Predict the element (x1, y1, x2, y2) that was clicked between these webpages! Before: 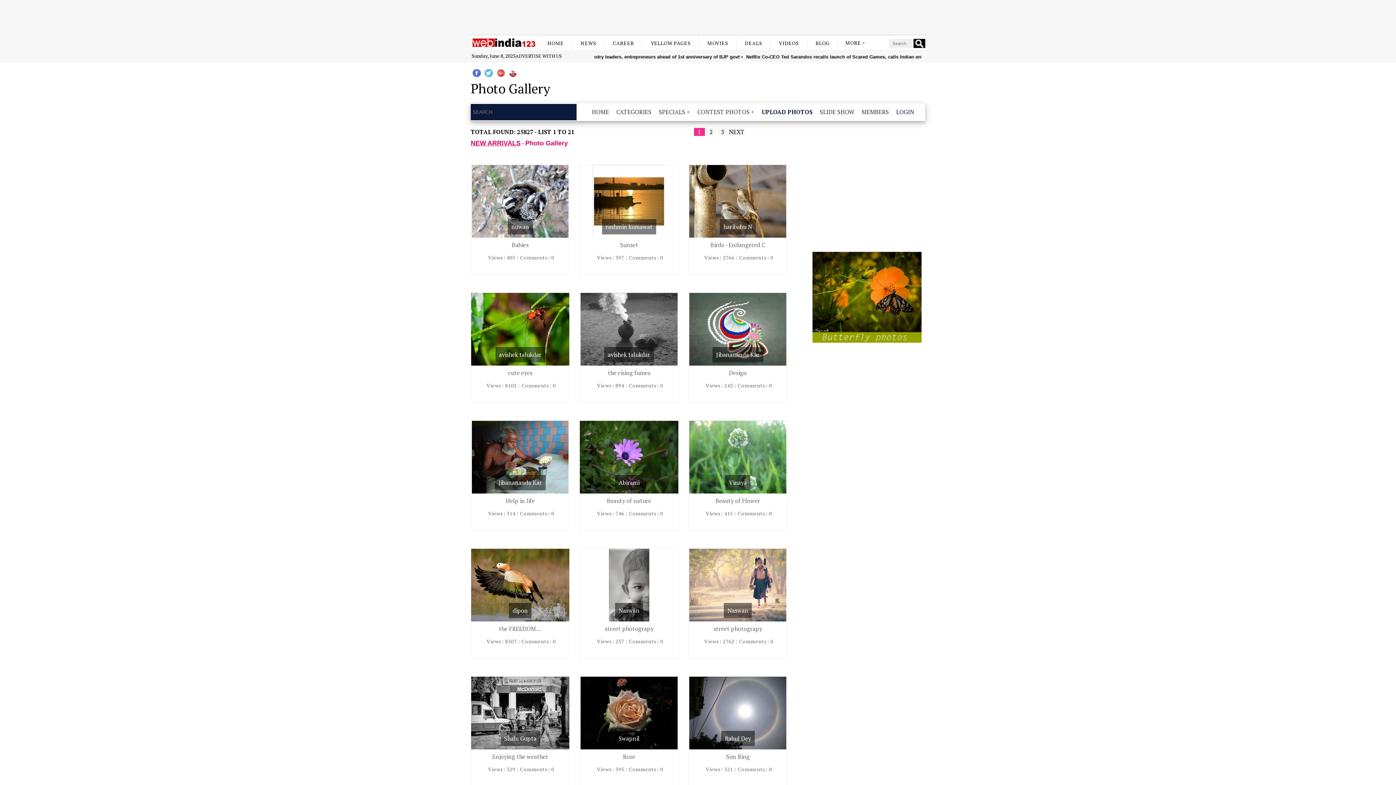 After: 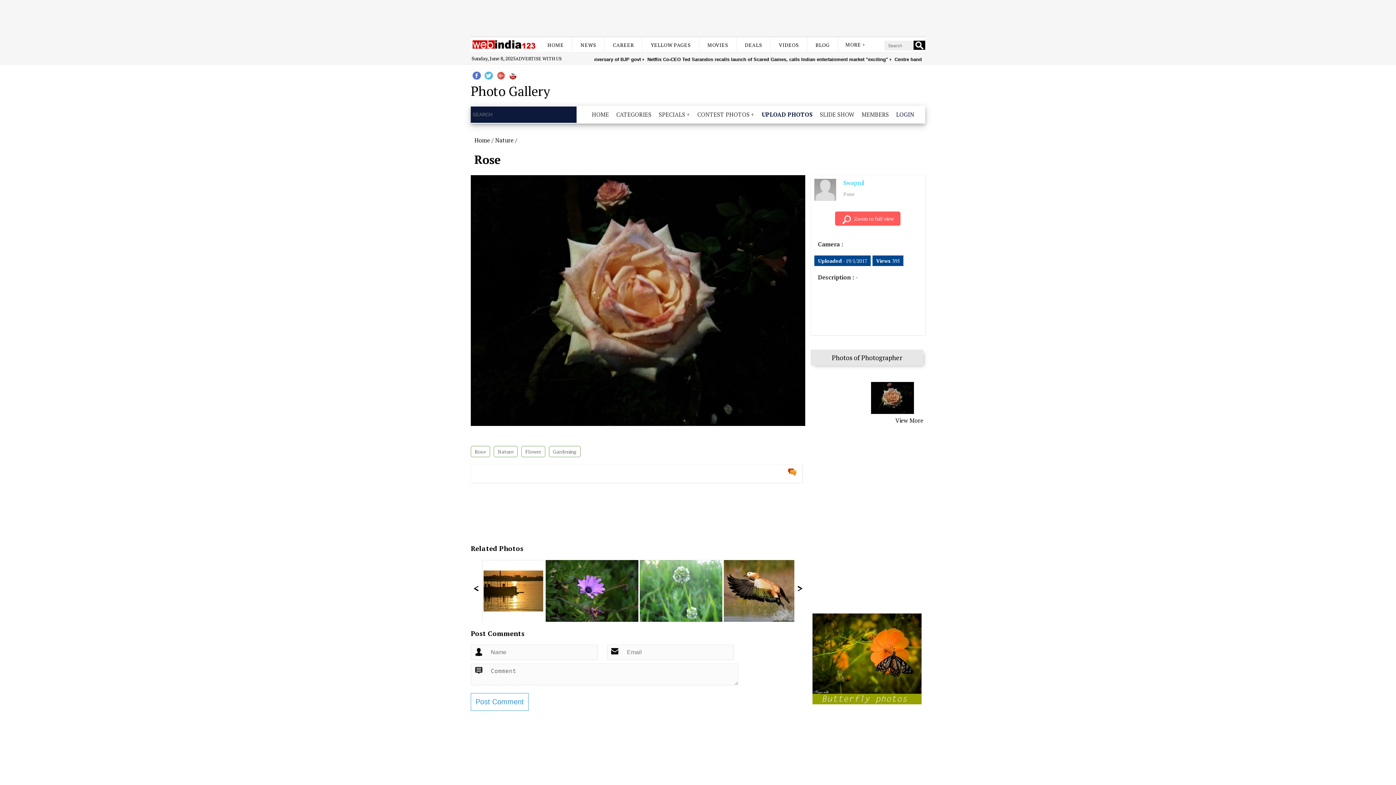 Action: label: Rose bbox: (623, 753, 635, 761)